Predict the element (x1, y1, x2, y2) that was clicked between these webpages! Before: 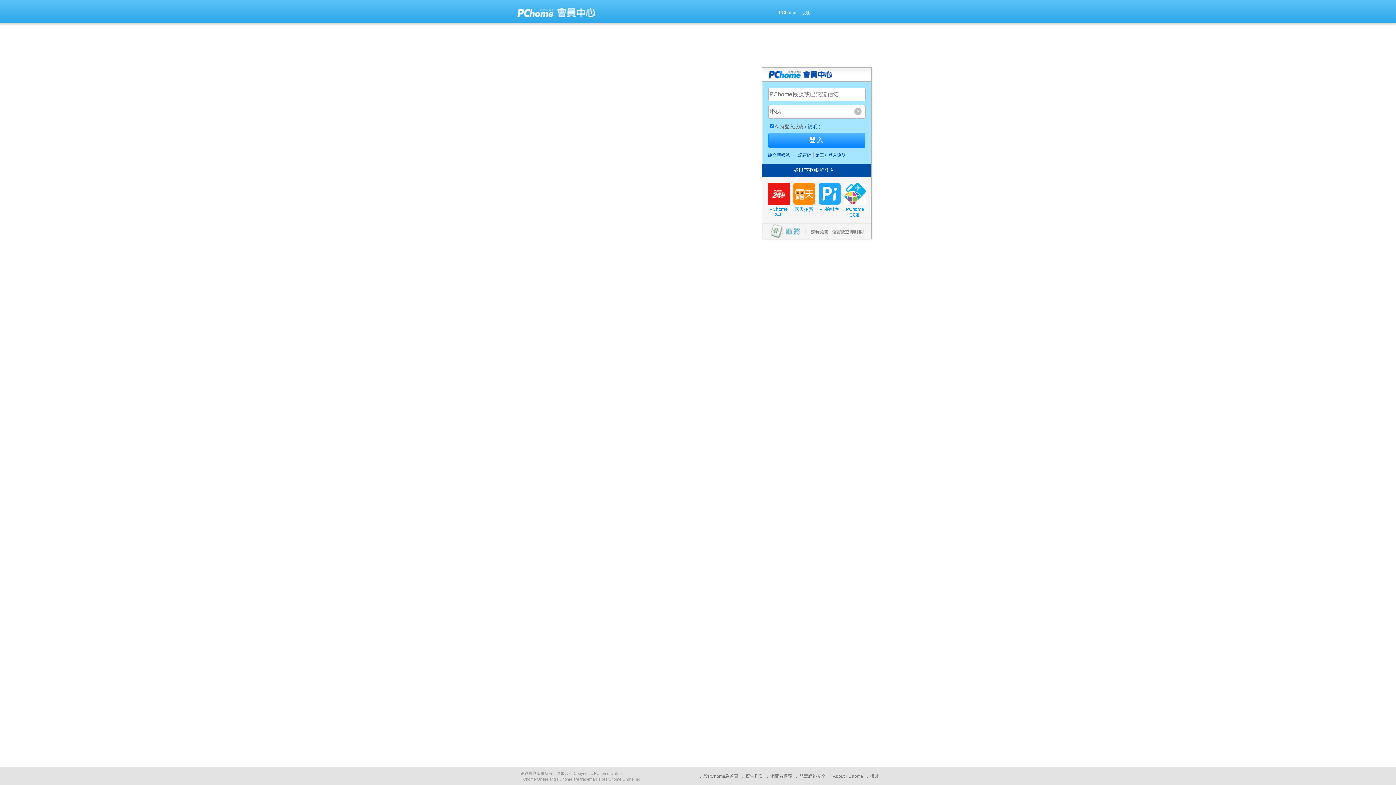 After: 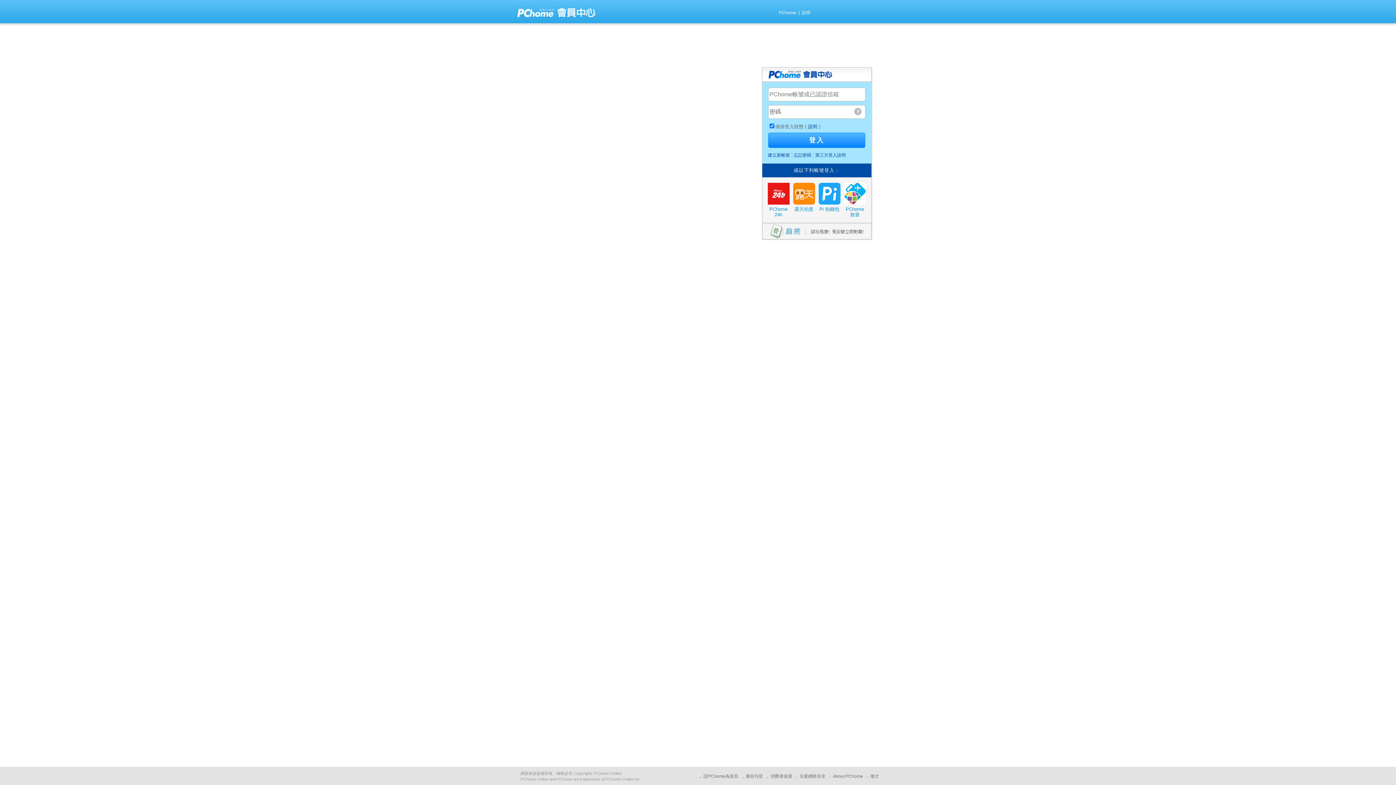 Action: bbox: (762, 223, 871, 239)